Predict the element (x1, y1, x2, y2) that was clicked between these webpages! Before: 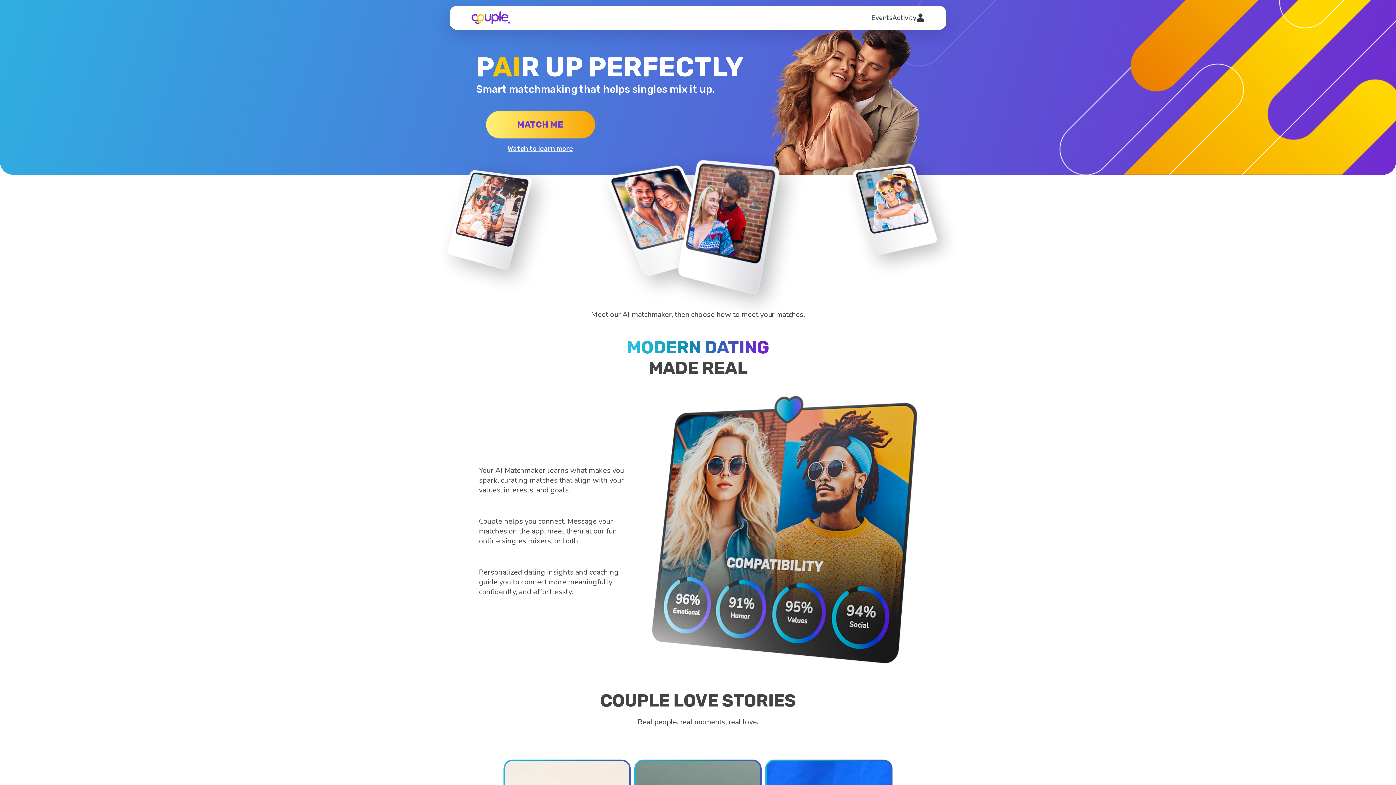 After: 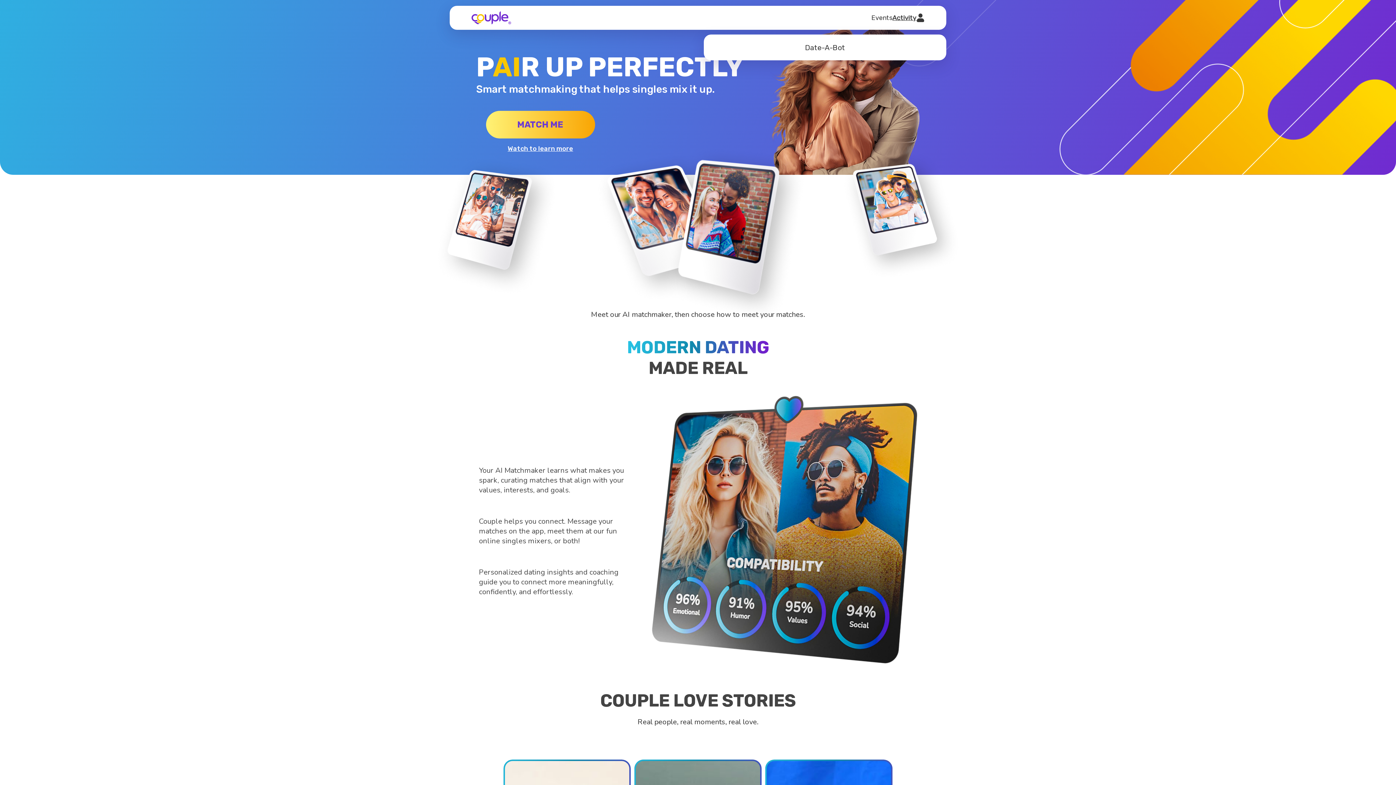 Action: label: Activity bbox: (892, 13, 916, 21)